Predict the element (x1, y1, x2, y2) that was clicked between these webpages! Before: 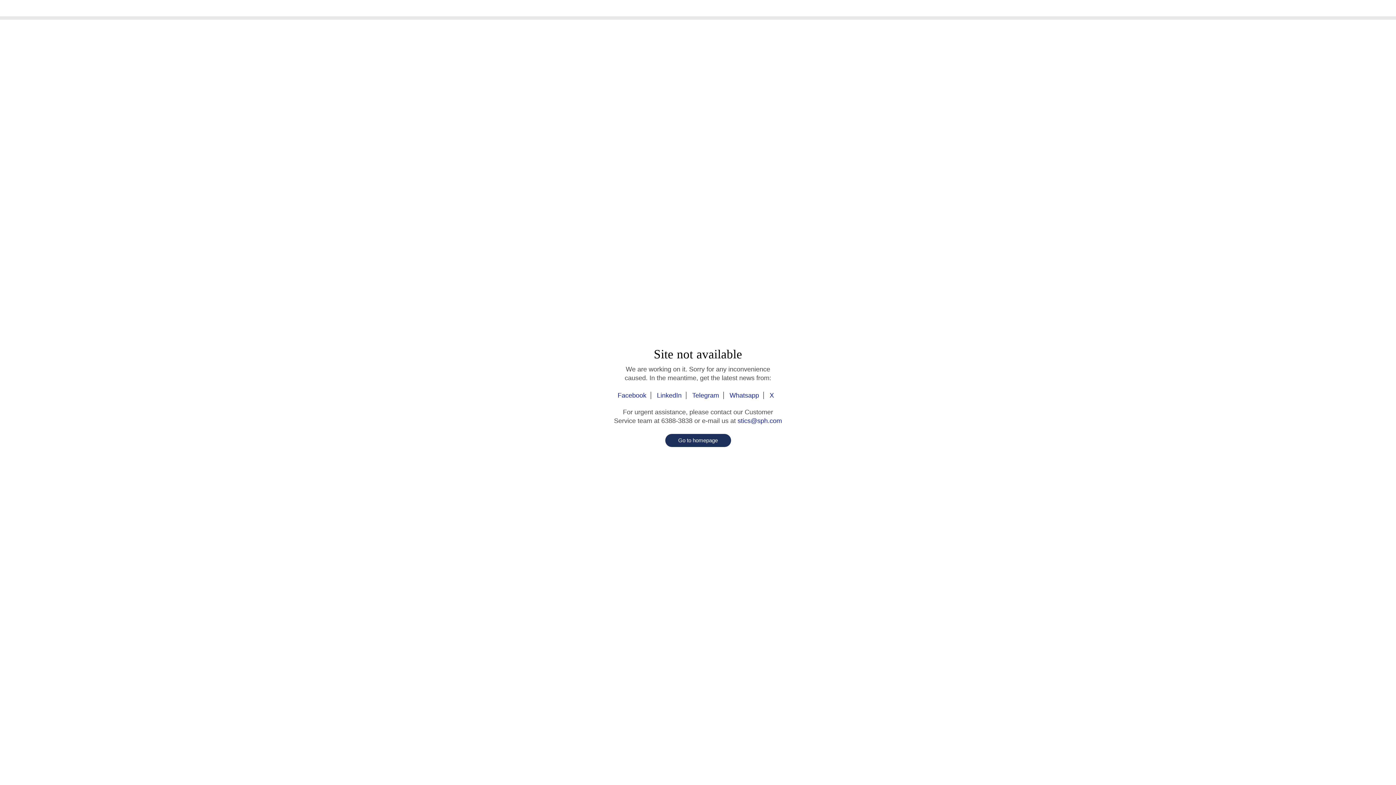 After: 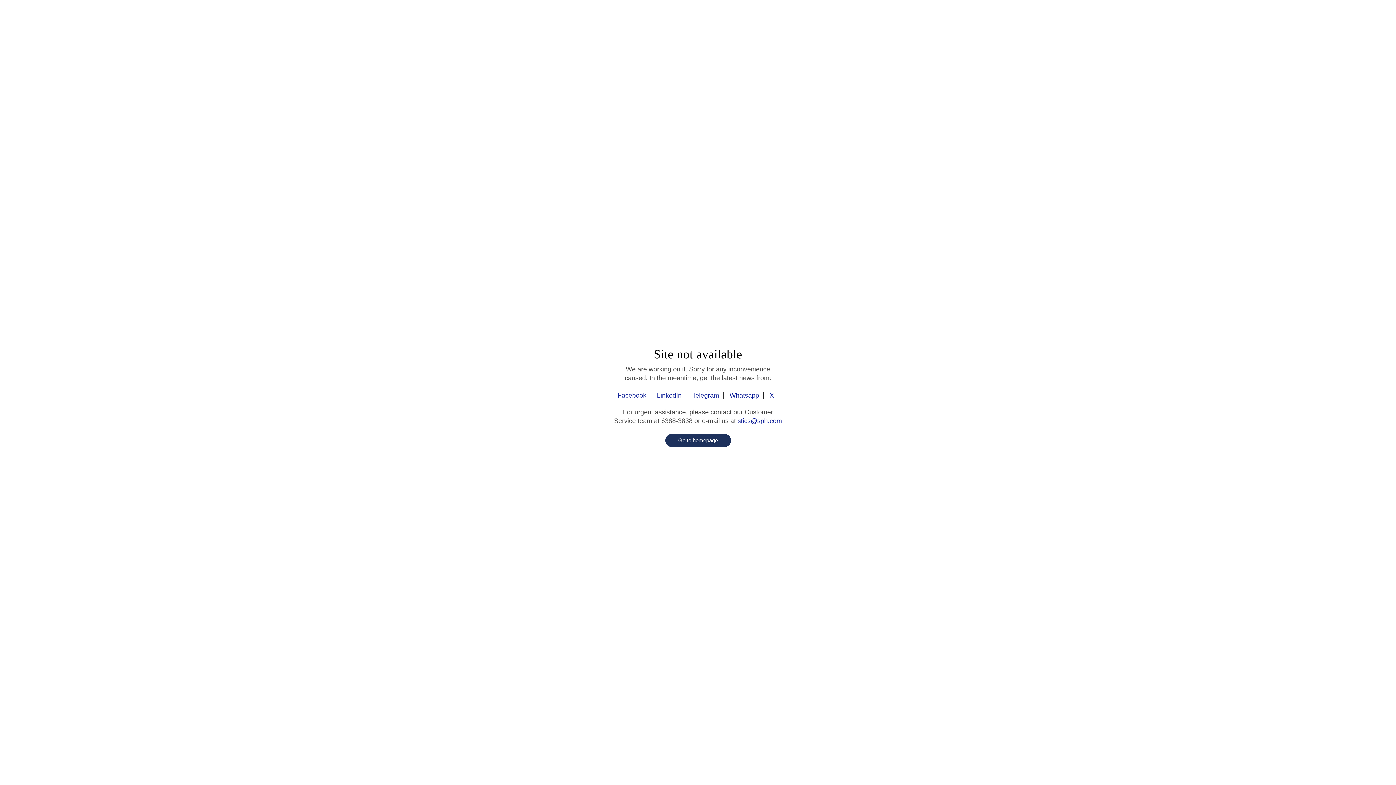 Action: label: Whatsapp bbox: (725, 392, 764, 399)